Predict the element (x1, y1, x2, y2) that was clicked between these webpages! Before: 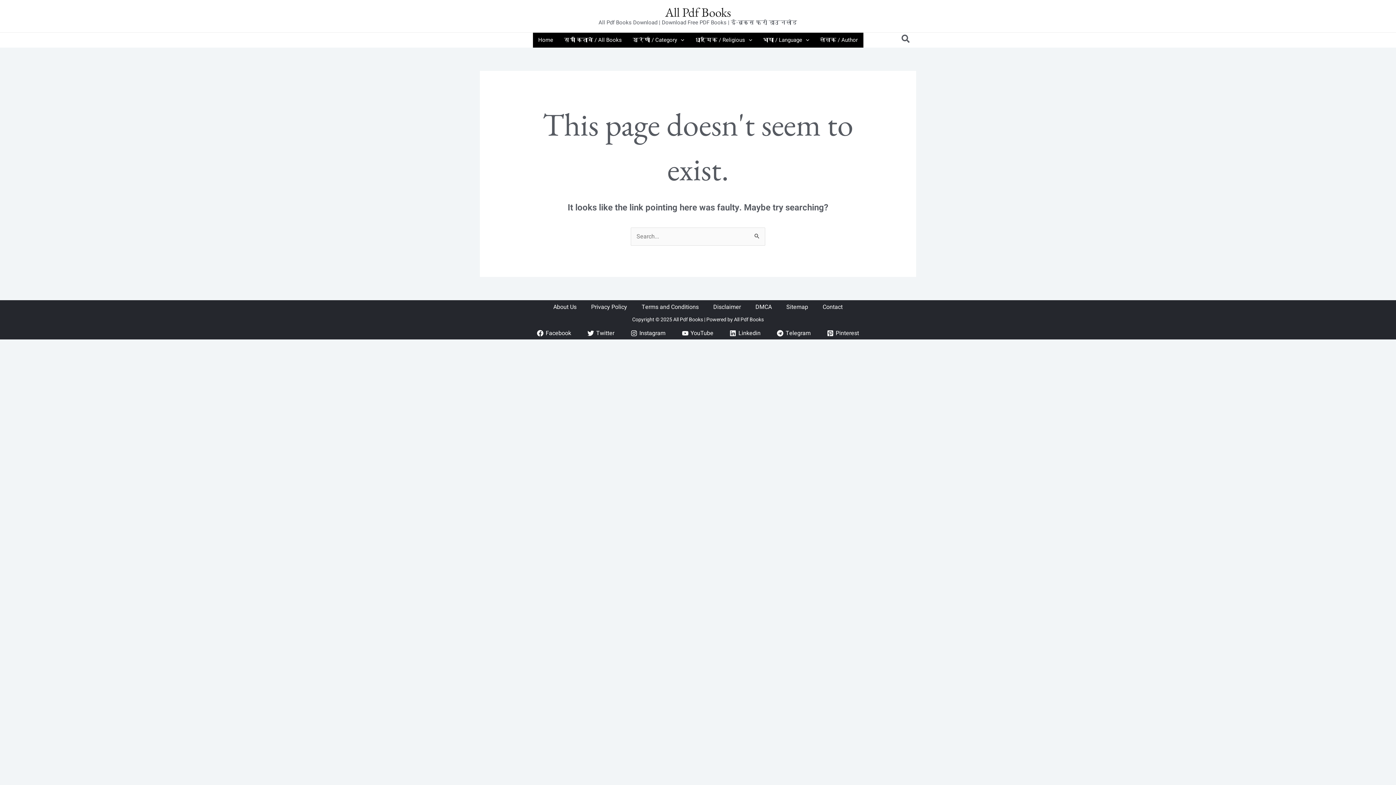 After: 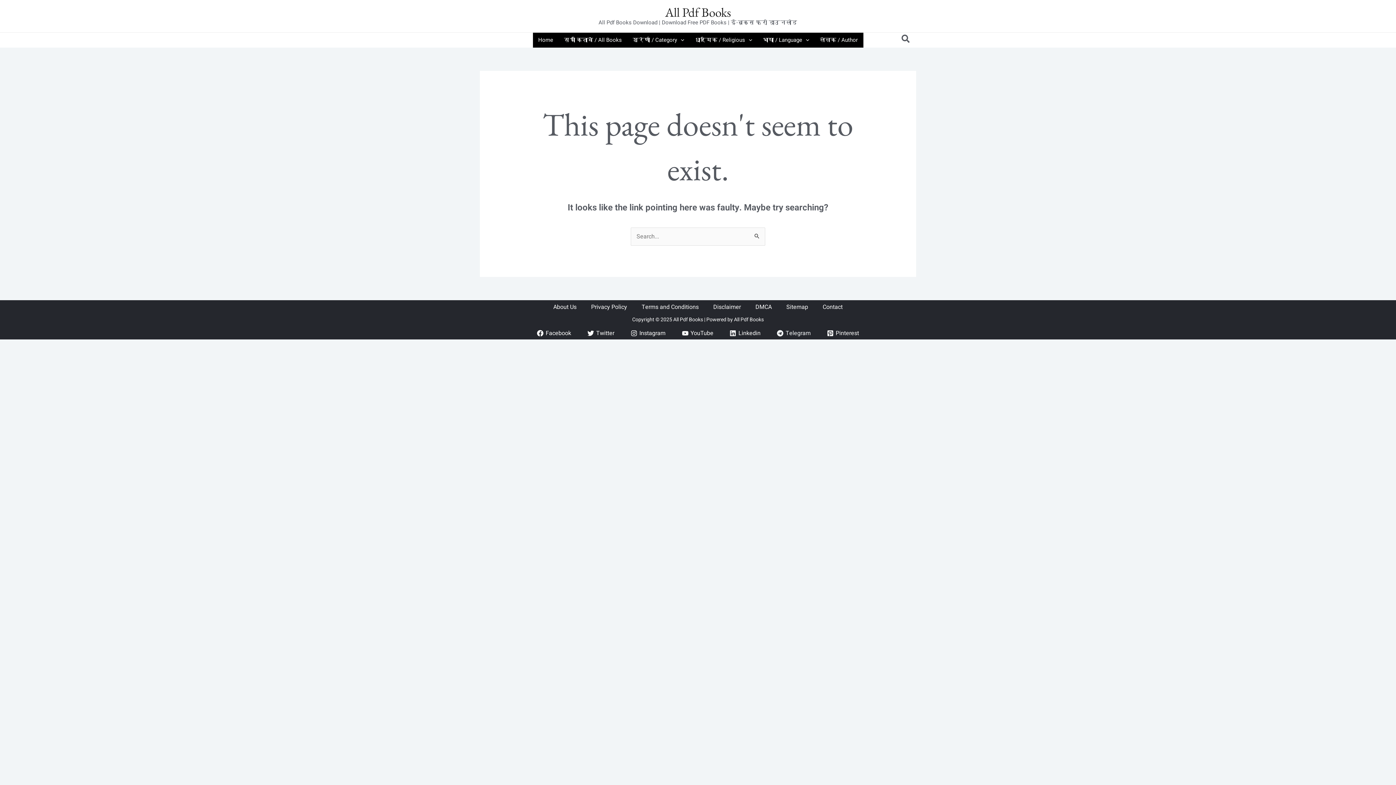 Action: bbox: (774, 330, 813, 336) label: Telegram